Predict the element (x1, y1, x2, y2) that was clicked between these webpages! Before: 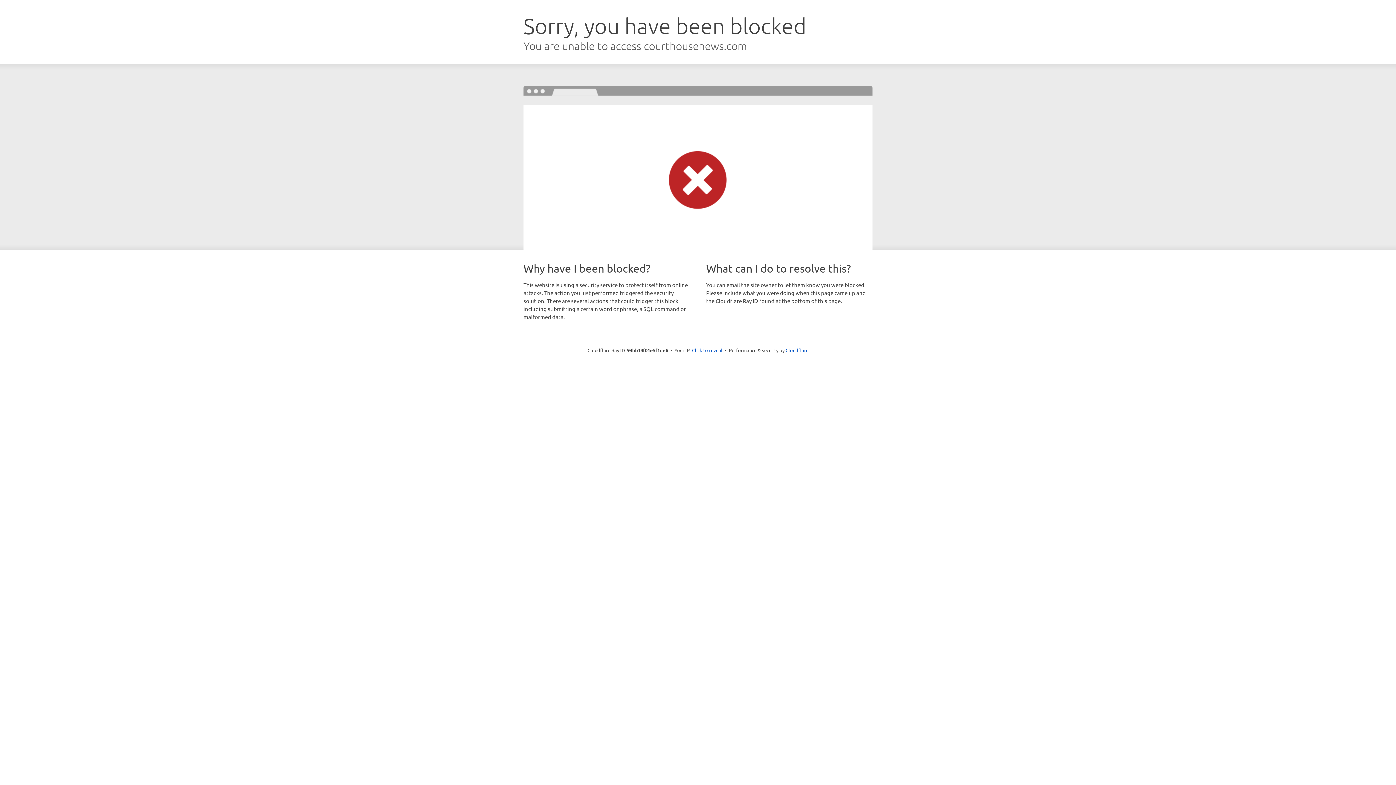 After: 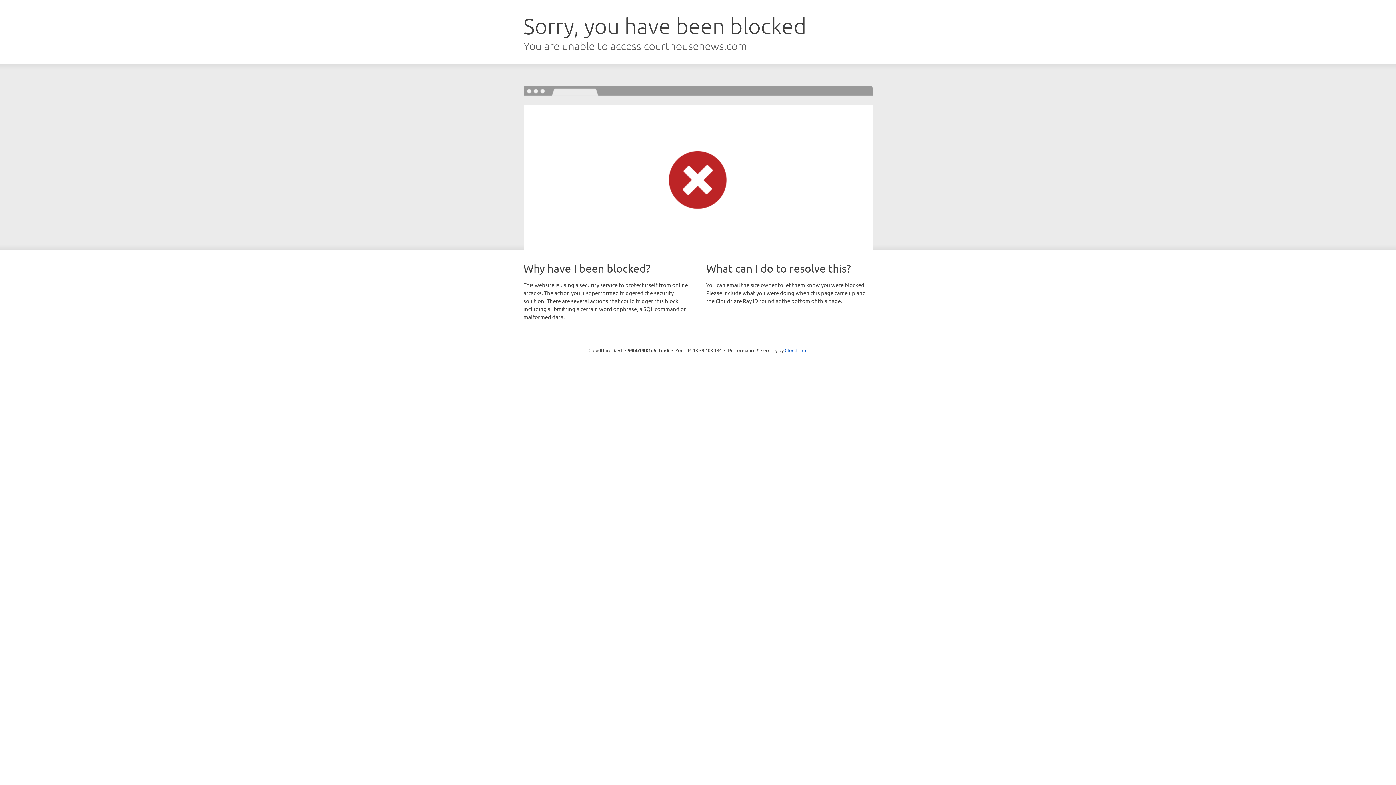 Action: bbox: (692, 346, 722, 353) label: Click to reveal